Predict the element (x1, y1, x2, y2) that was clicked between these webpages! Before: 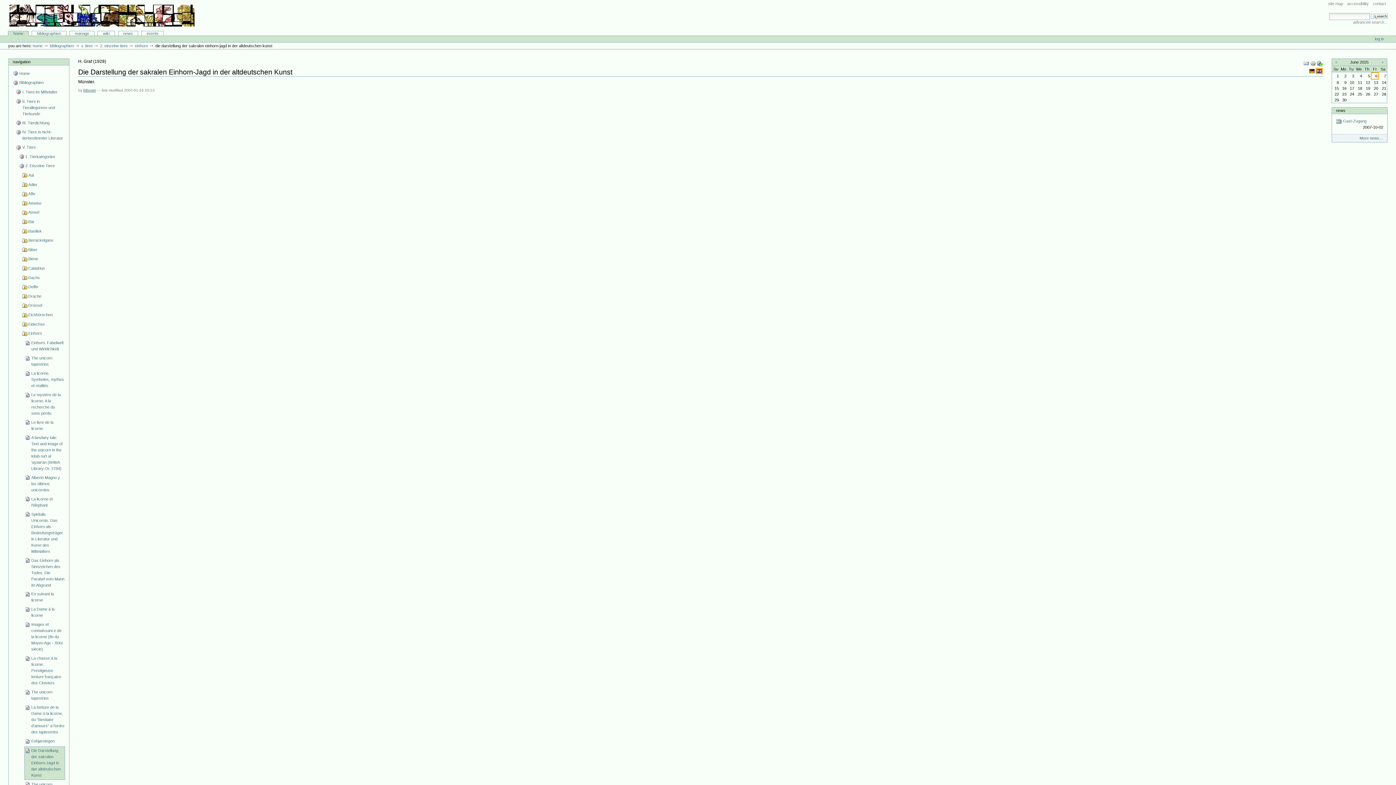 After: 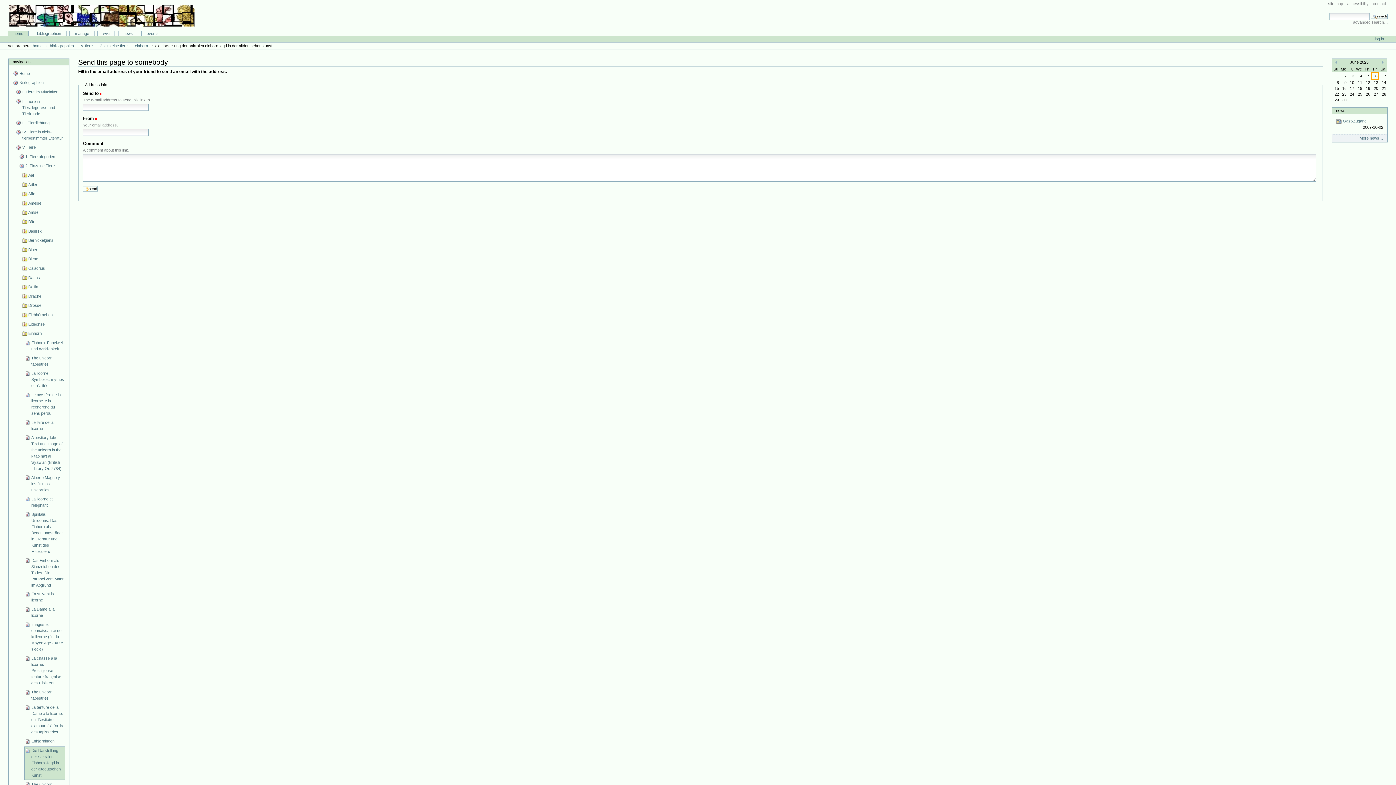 Action: label:   bbox: (1303, 60, 1310, 65)